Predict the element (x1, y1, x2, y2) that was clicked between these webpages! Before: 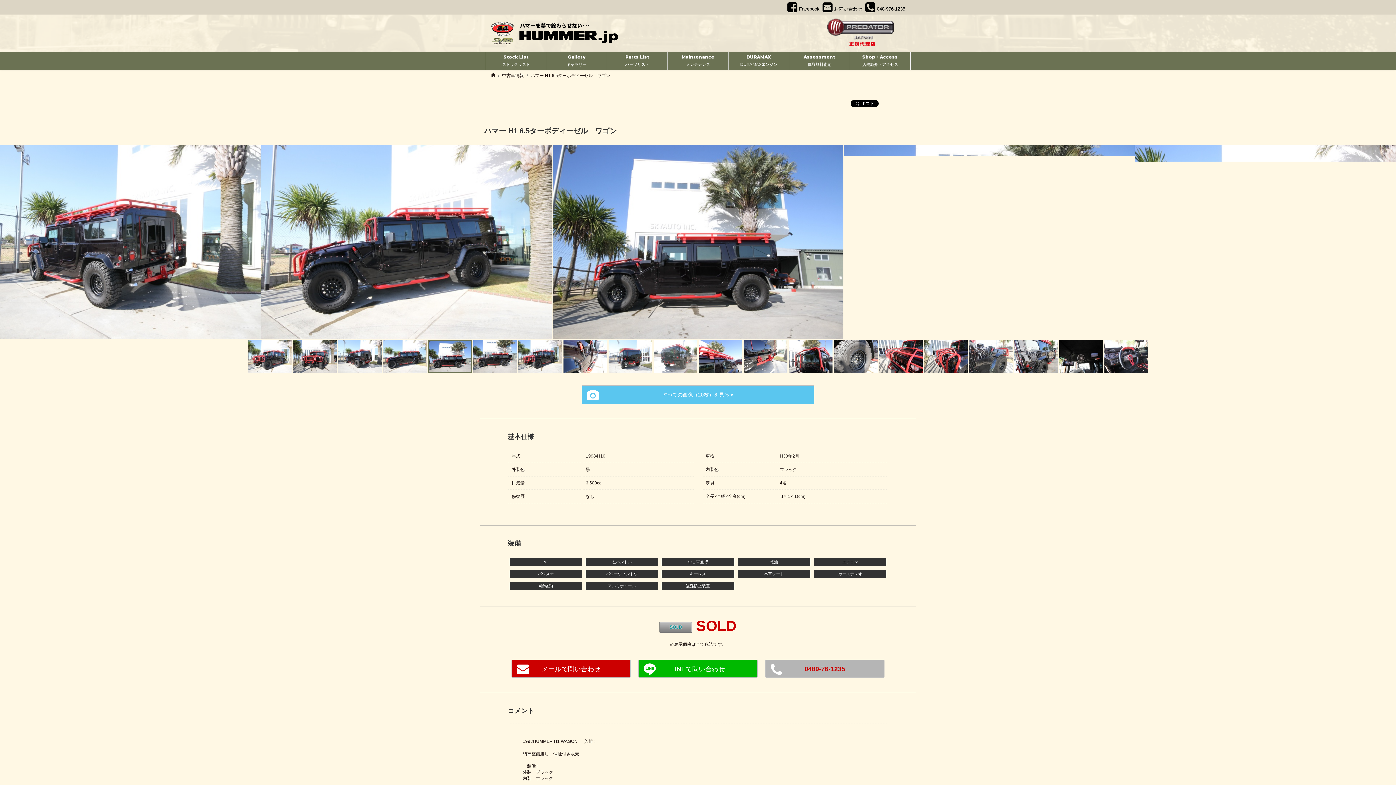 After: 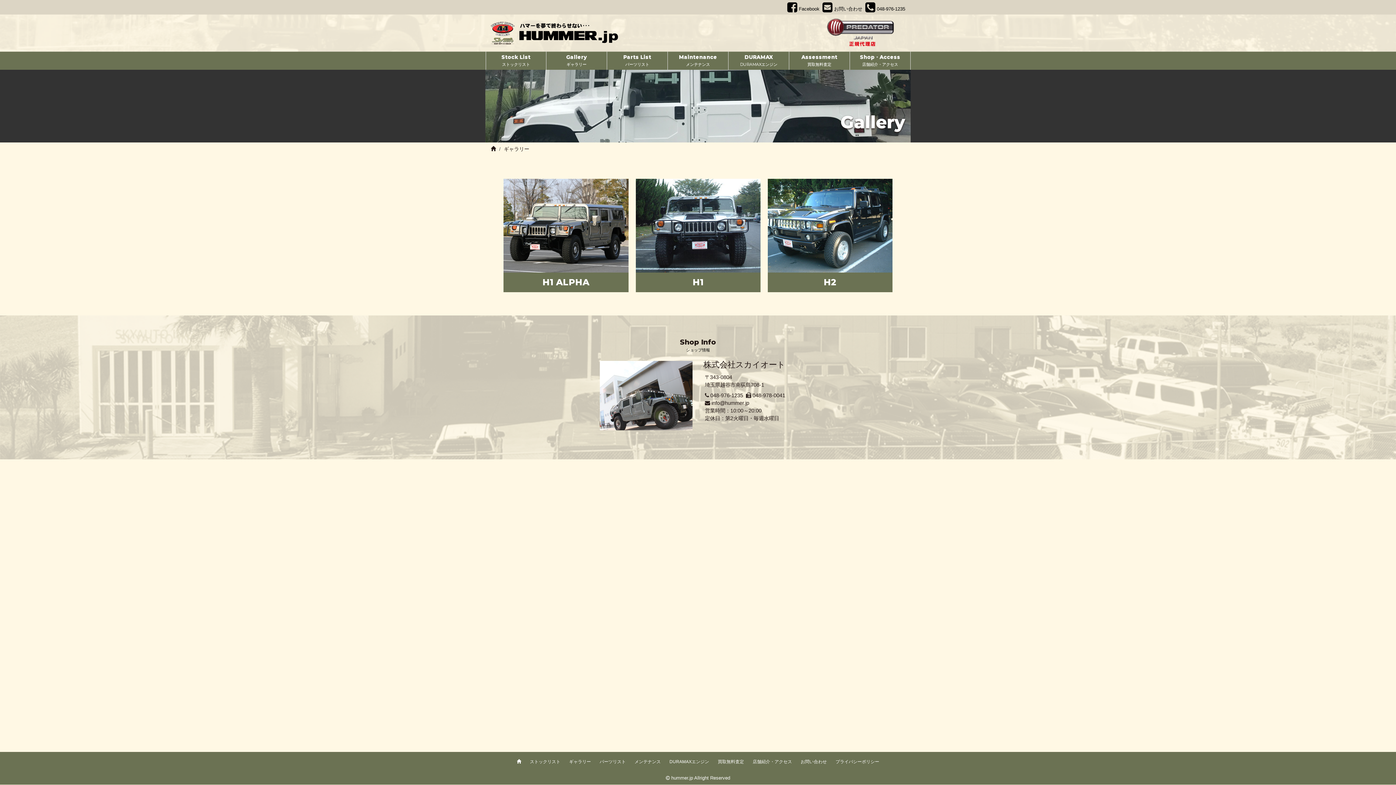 Action: label: Gallery
ギャラリー bbox: (546, 51, 606, 69)